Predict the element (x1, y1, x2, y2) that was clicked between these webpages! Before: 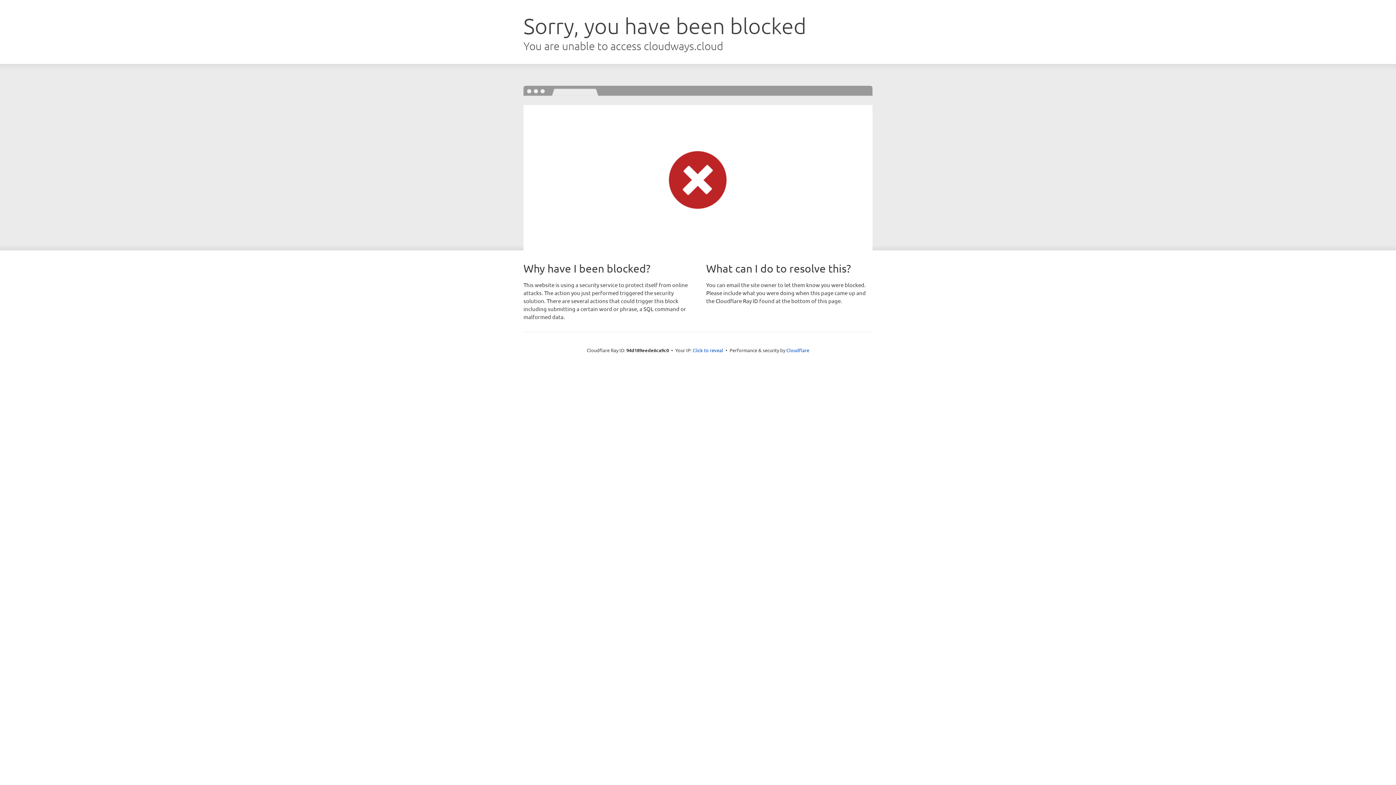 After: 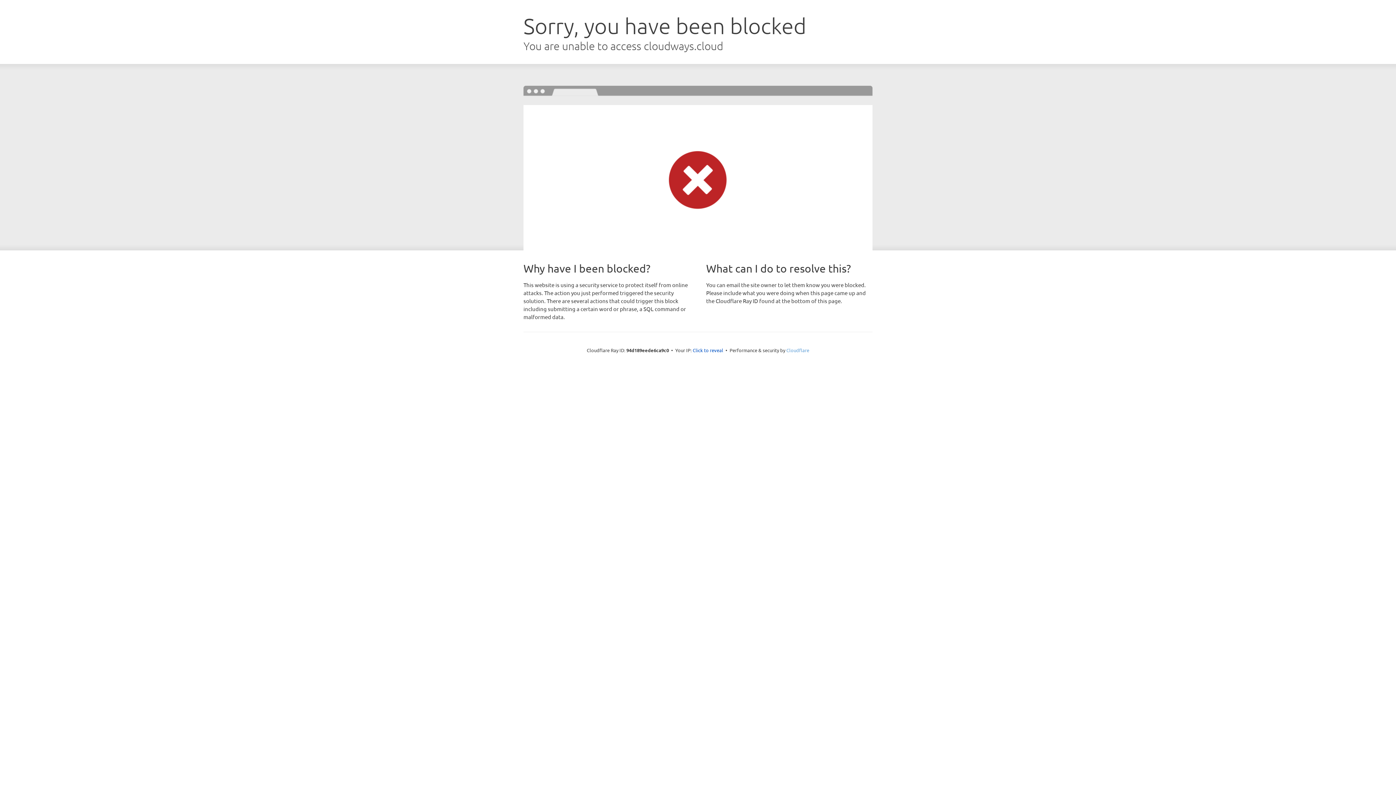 Action: bbox: (786, 347, 809, 353) label: Cloudflare